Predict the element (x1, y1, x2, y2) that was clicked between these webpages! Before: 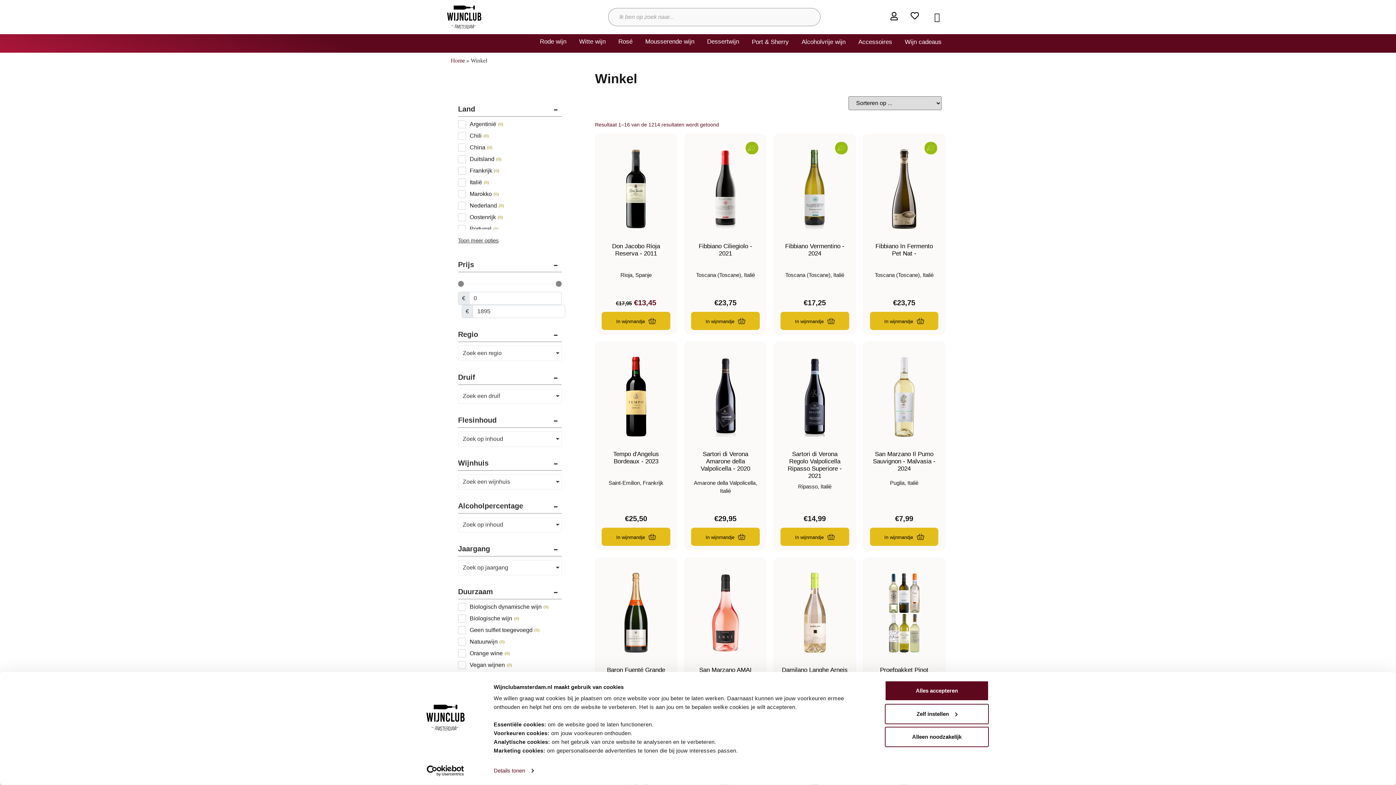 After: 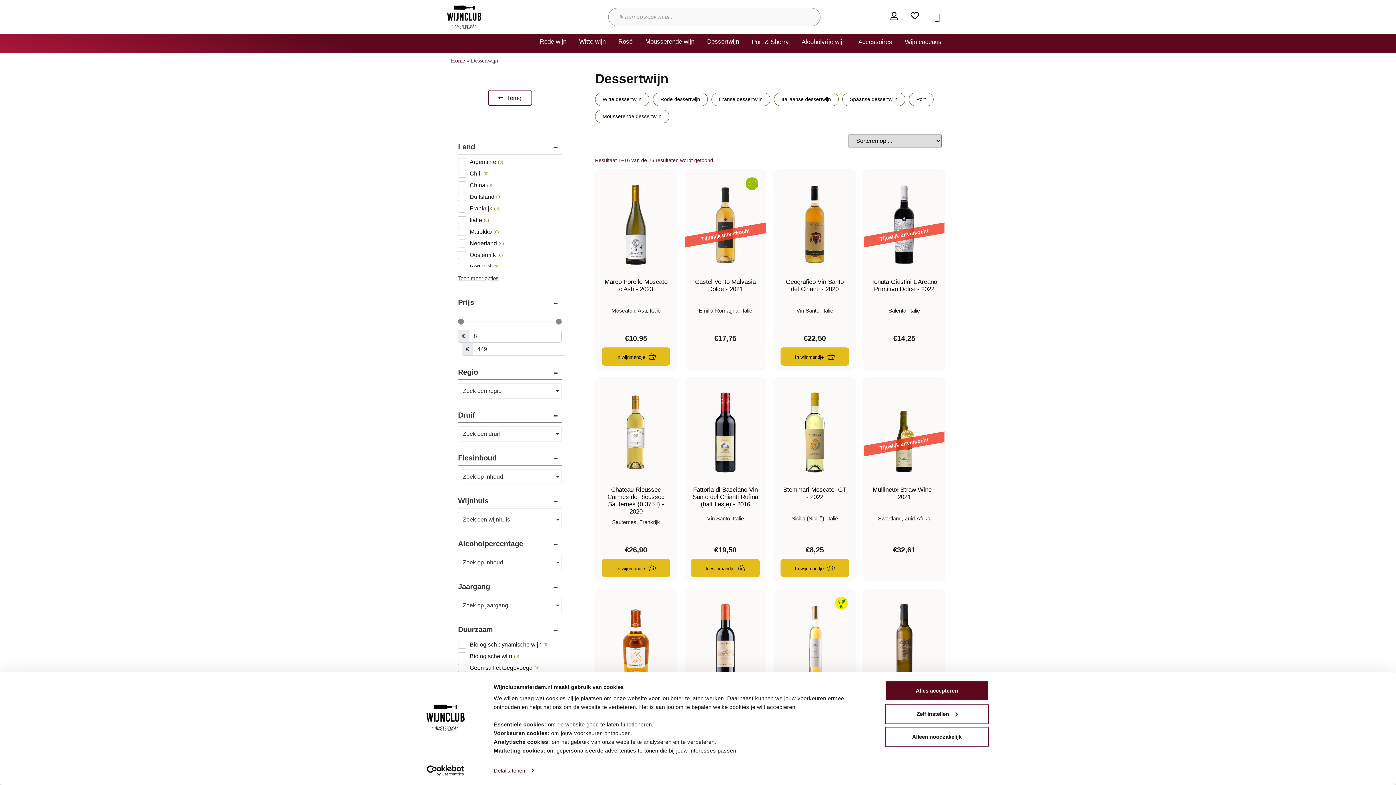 Action: label: Dessertwijn bbox: (703, 34, 742, 49)